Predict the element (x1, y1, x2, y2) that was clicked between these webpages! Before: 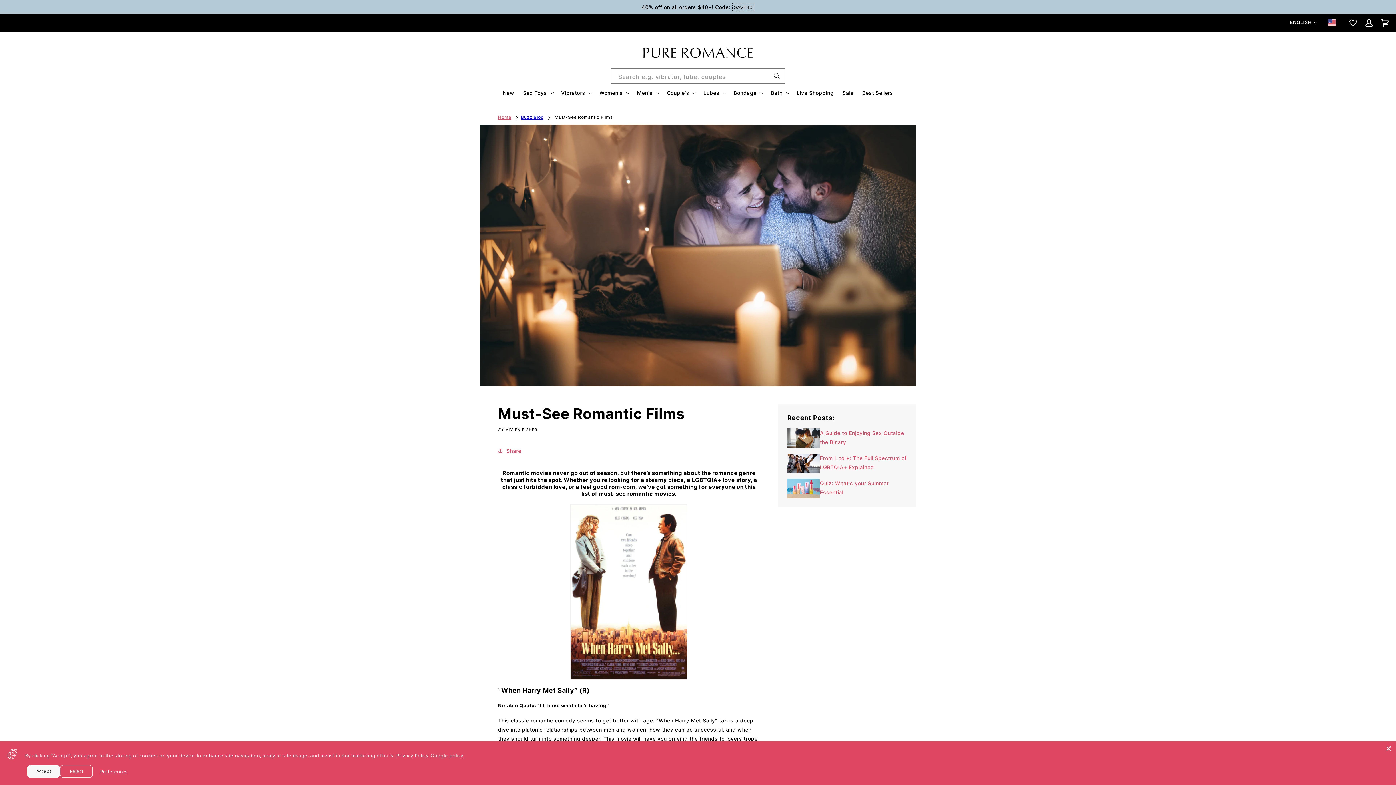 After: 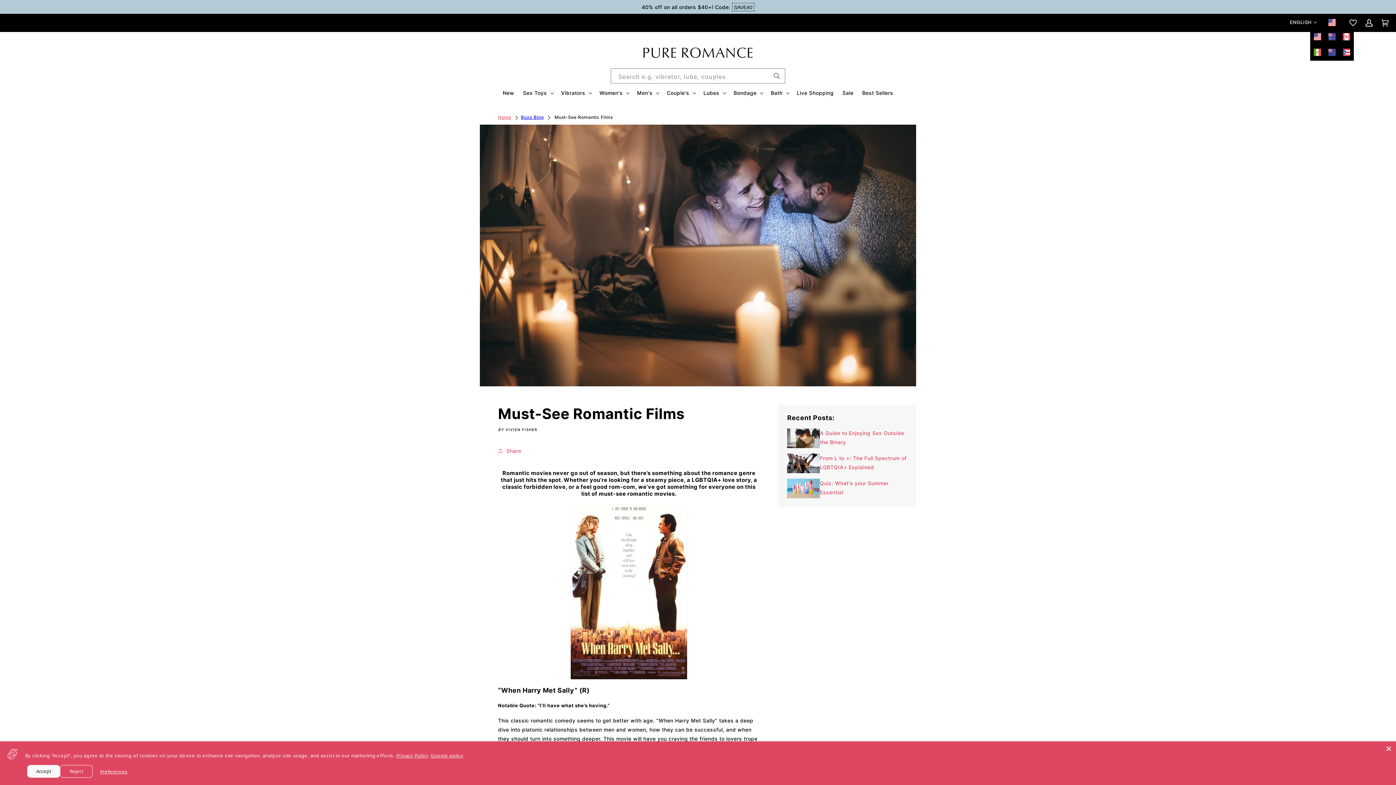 Action: bbox: (1319, 14, 1345, 30)